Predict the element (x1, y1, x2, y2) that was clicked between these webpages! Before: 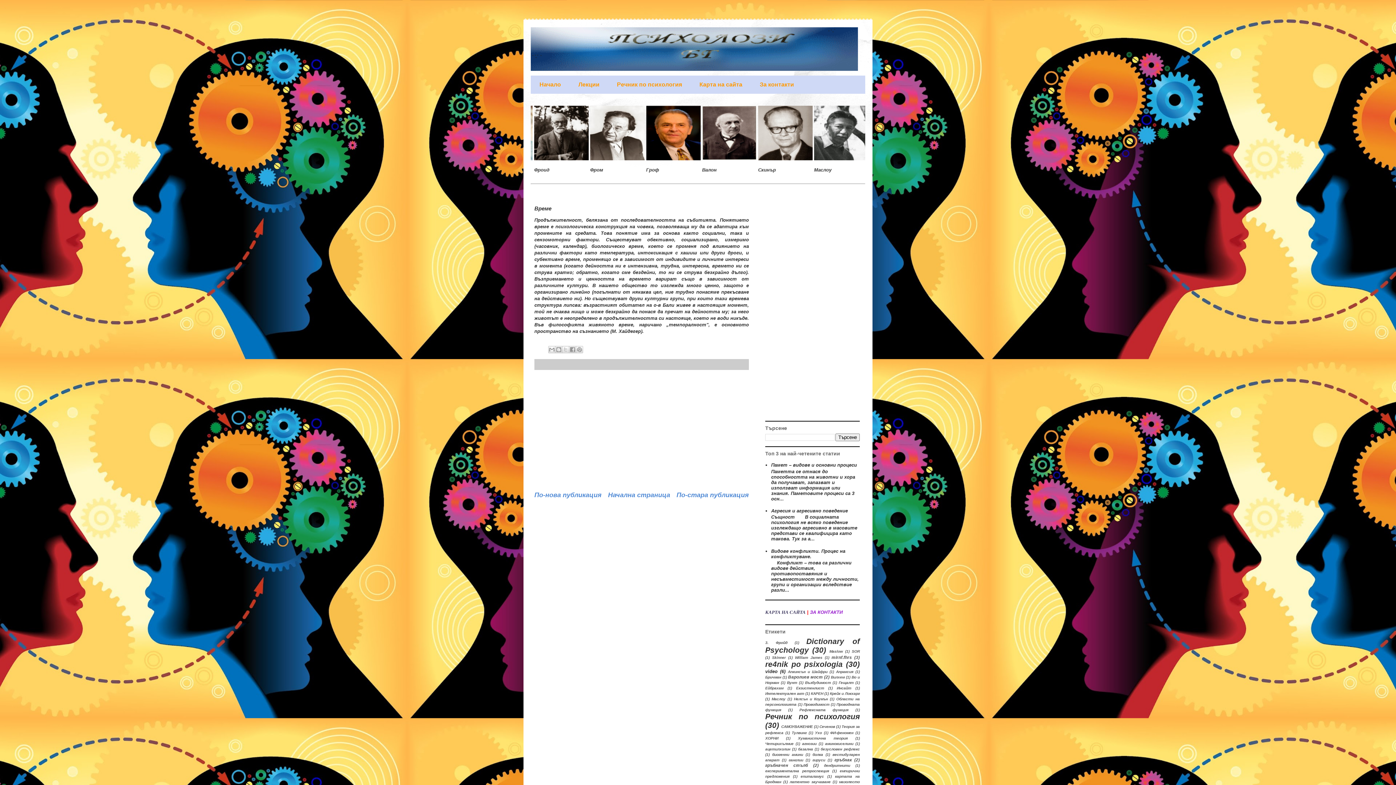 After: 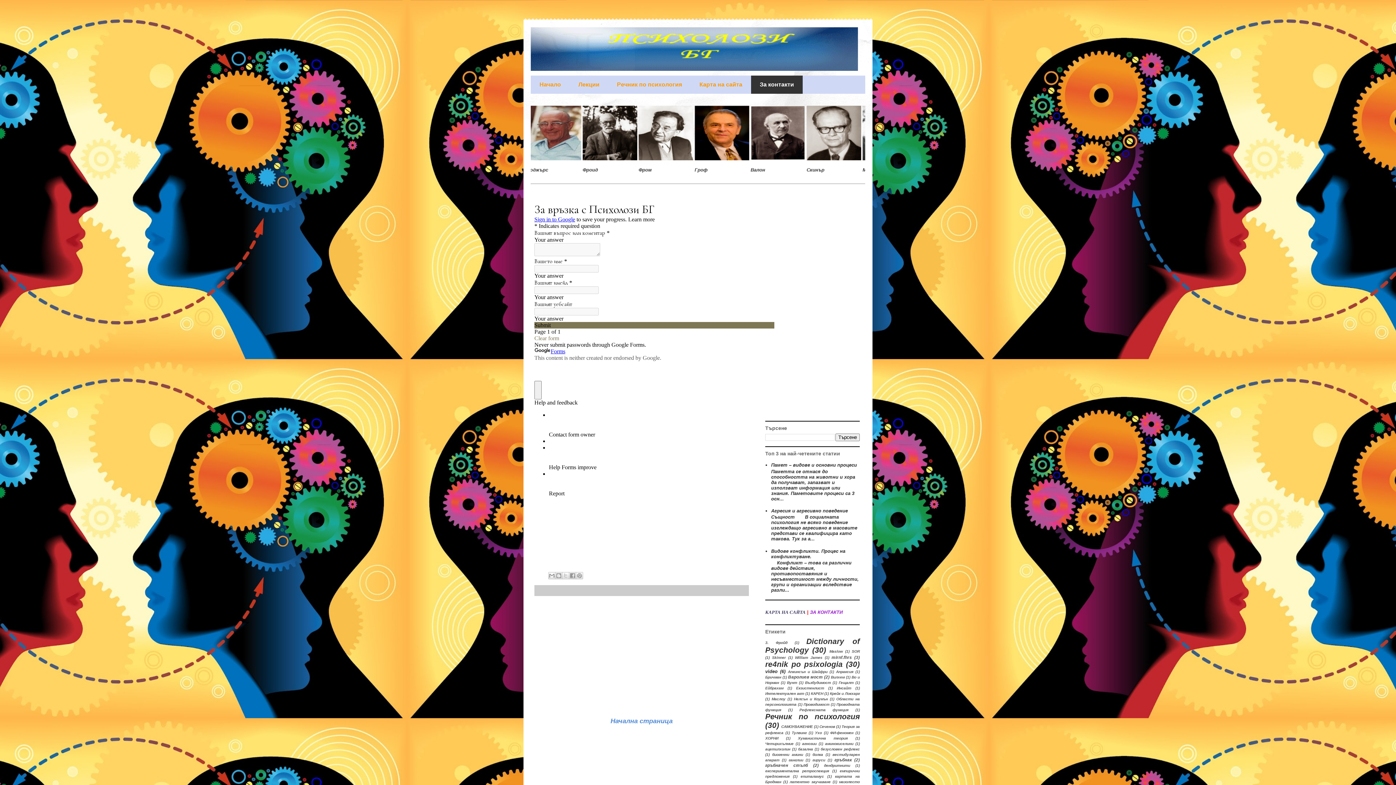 Action: label: За контакти bbox: (751, 75, 802, 93)